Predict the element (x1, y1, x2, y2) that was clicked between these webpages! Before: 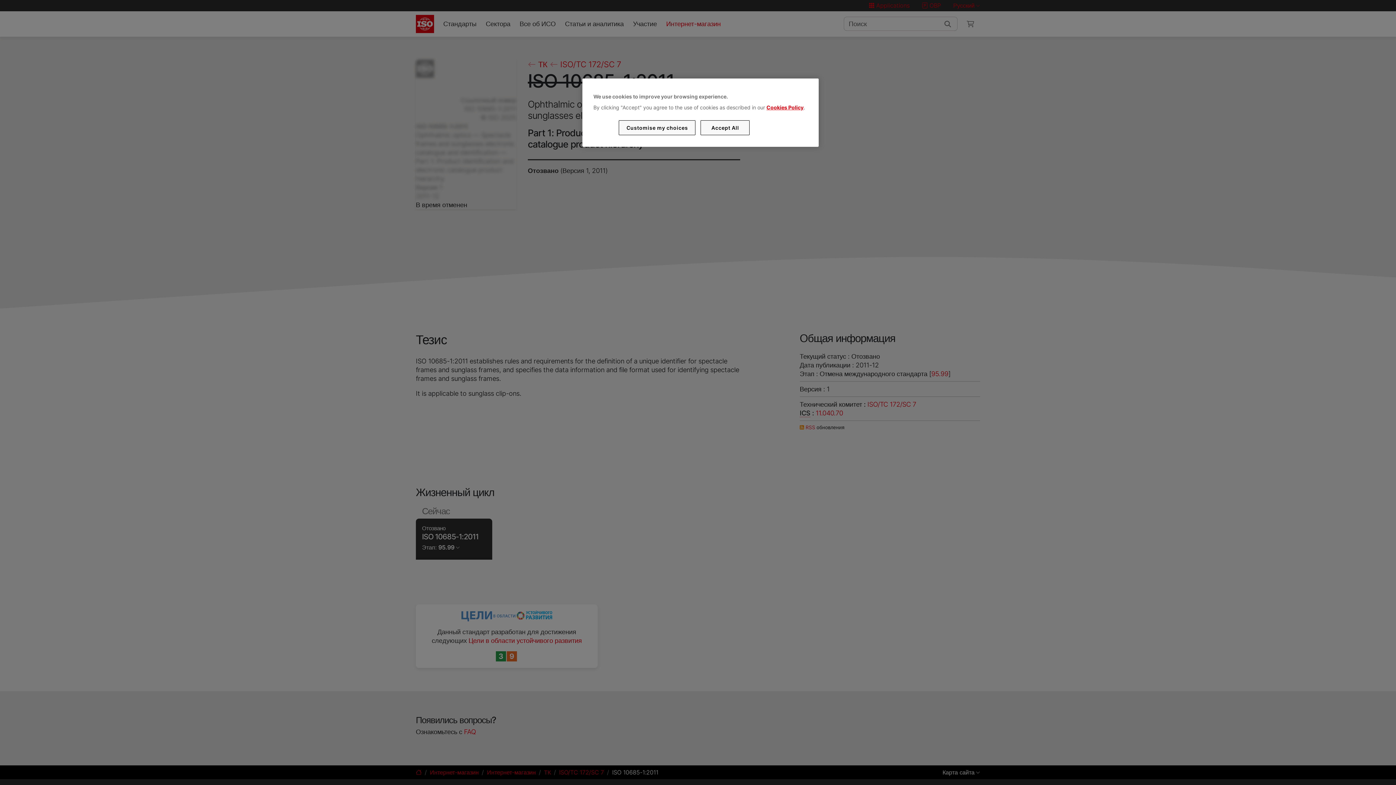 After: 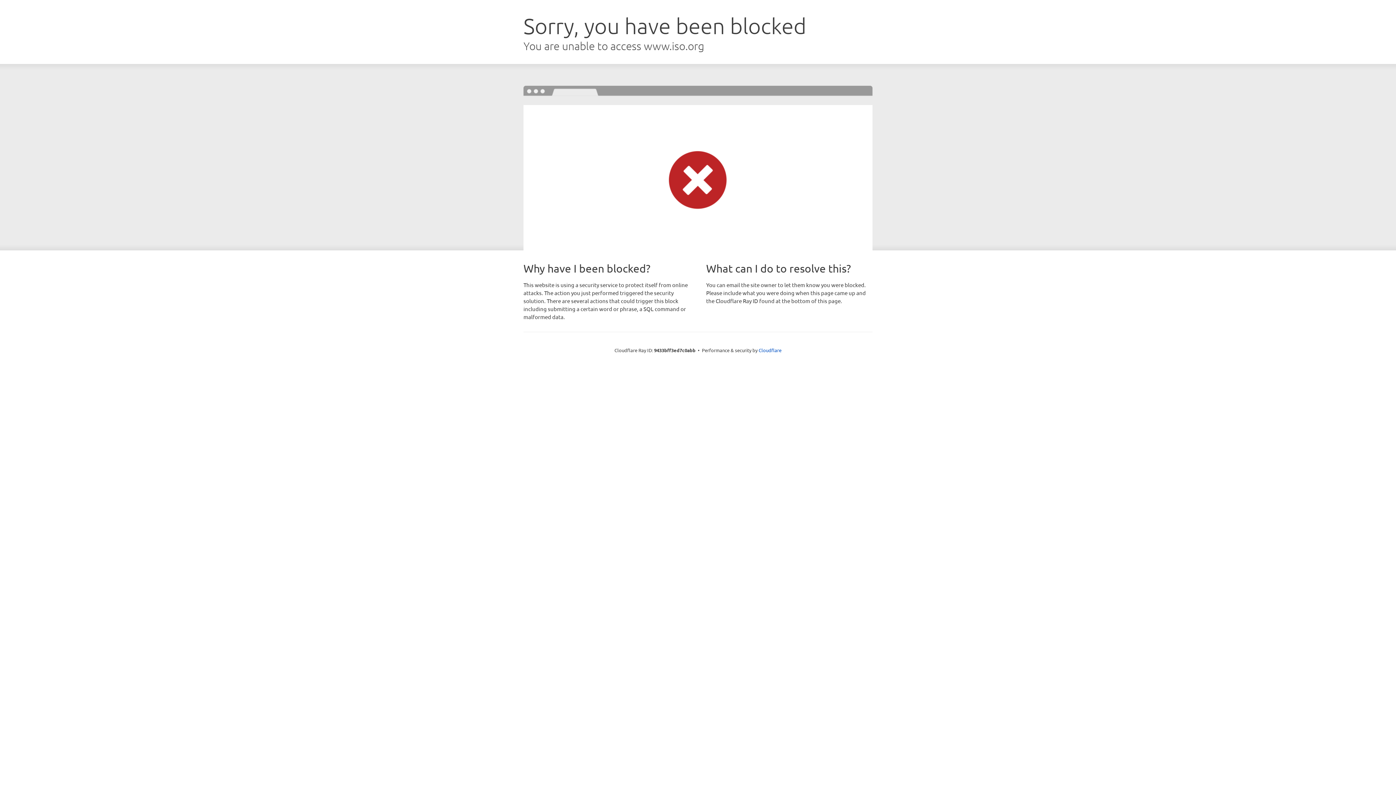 Action: bbox: (766, 104, 803, 110) label: Cookies Policy